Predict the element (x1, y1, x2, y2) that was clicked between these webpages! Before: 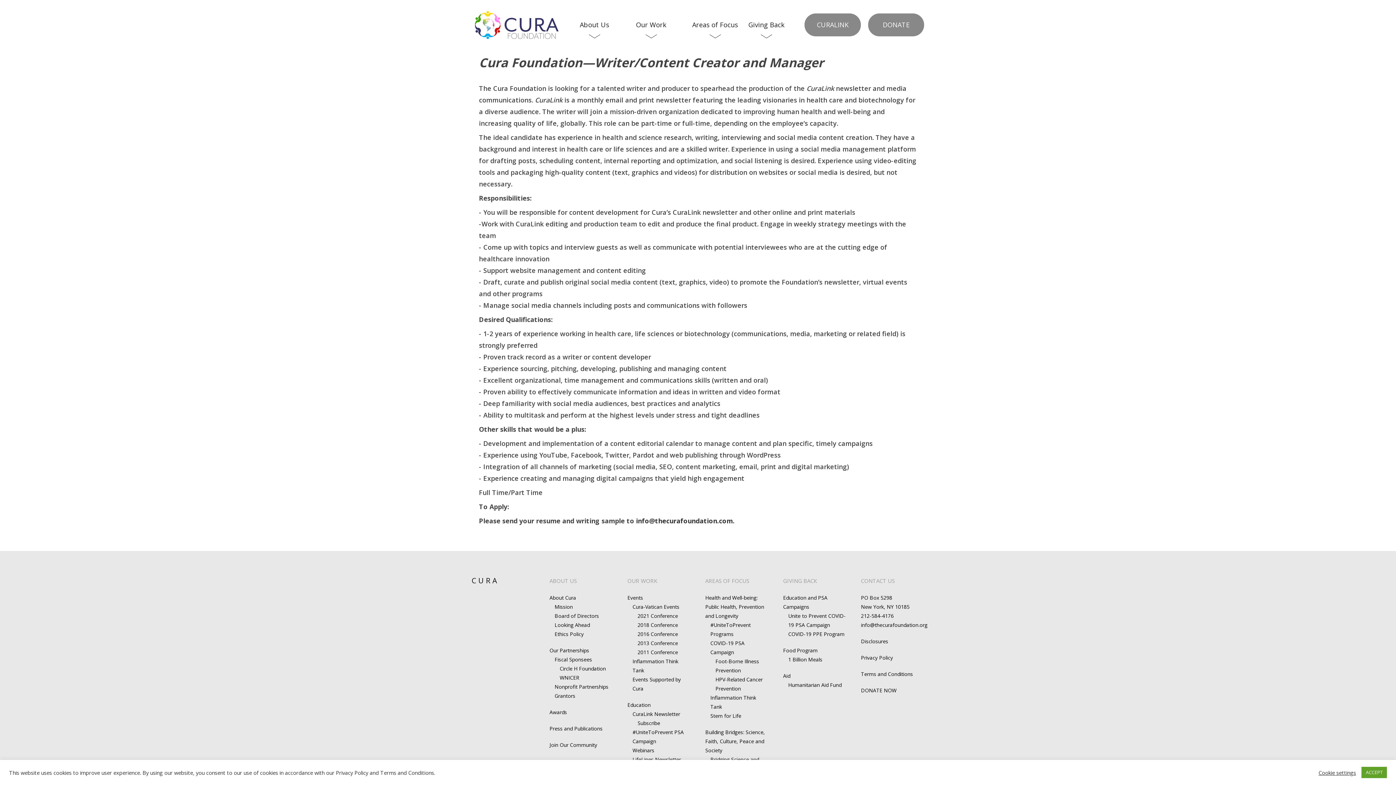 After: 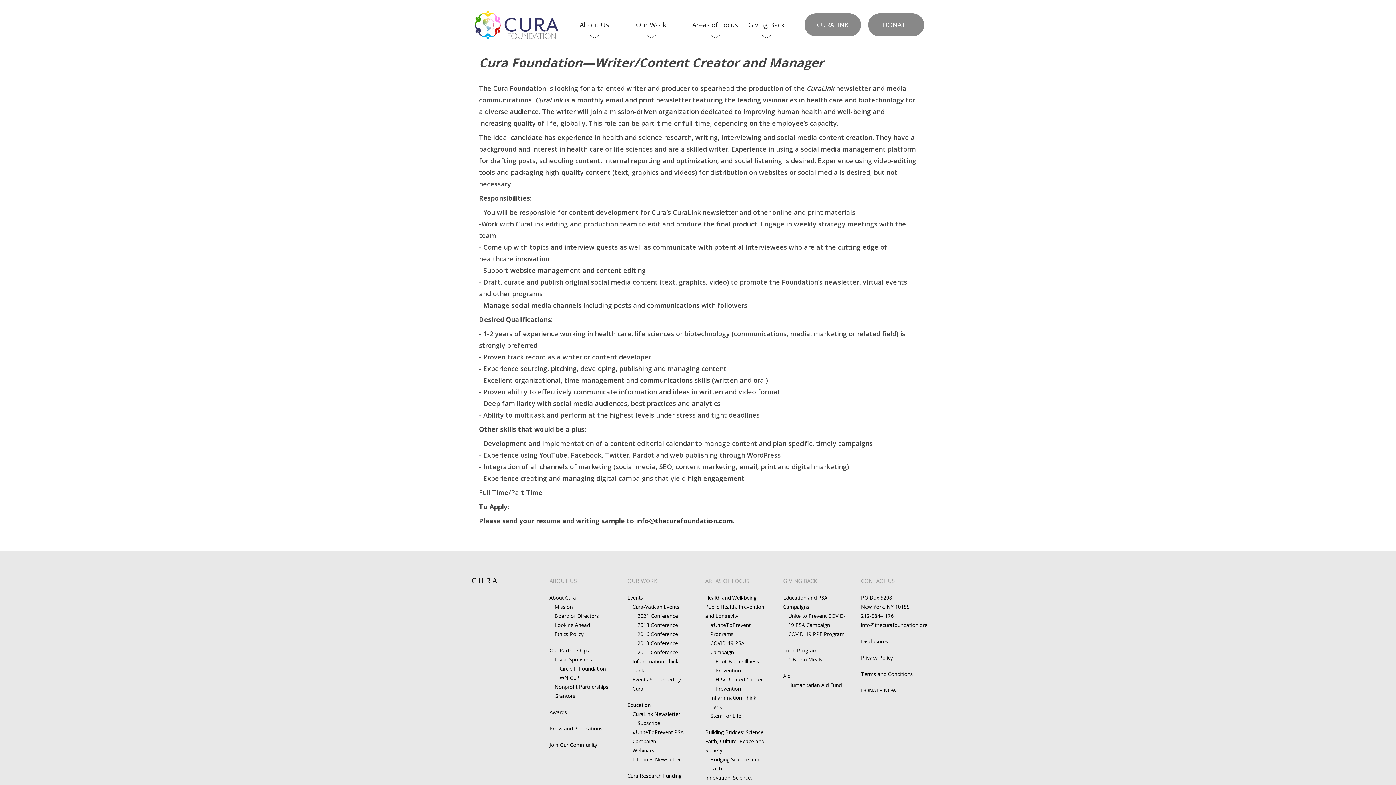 Action: bbox: (1361, 767, 1387, 778) label: ACCEPT